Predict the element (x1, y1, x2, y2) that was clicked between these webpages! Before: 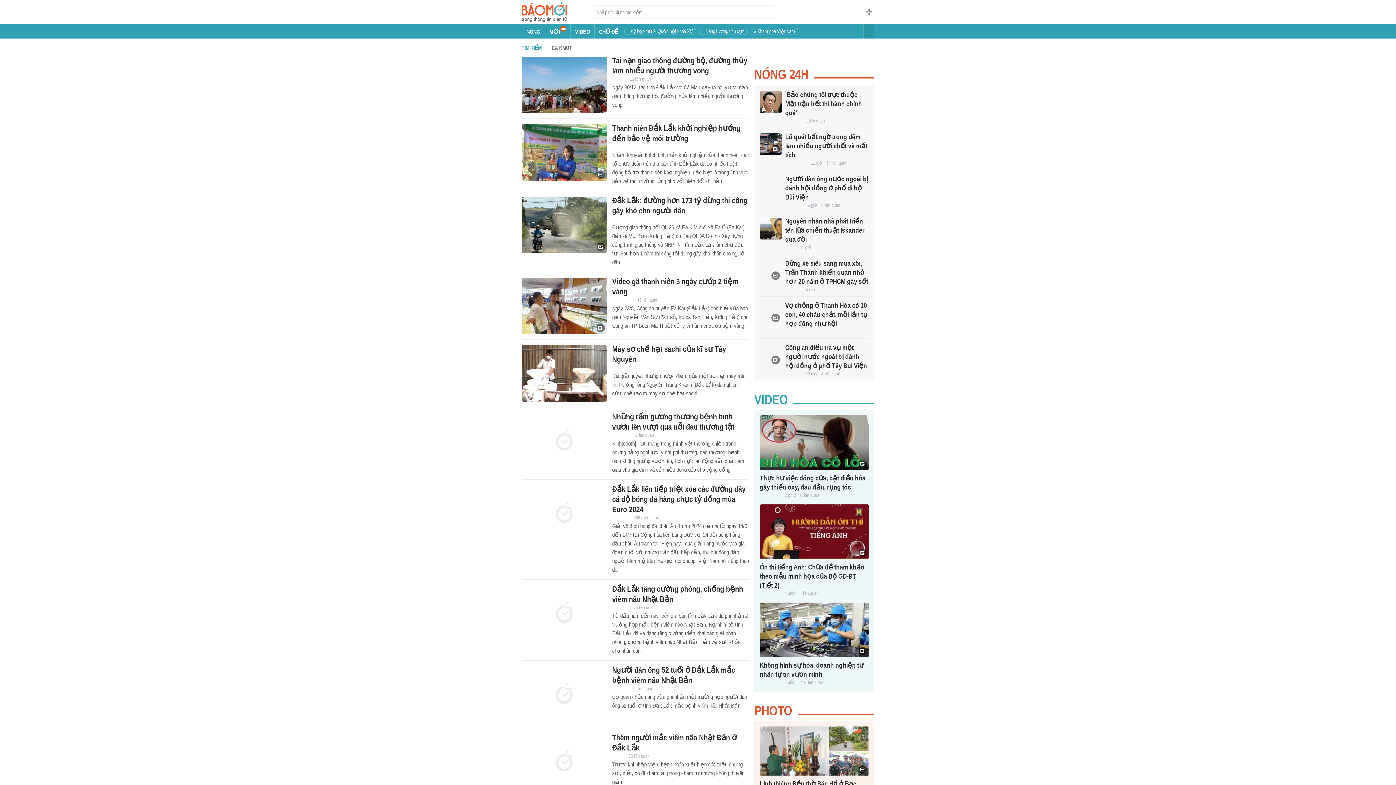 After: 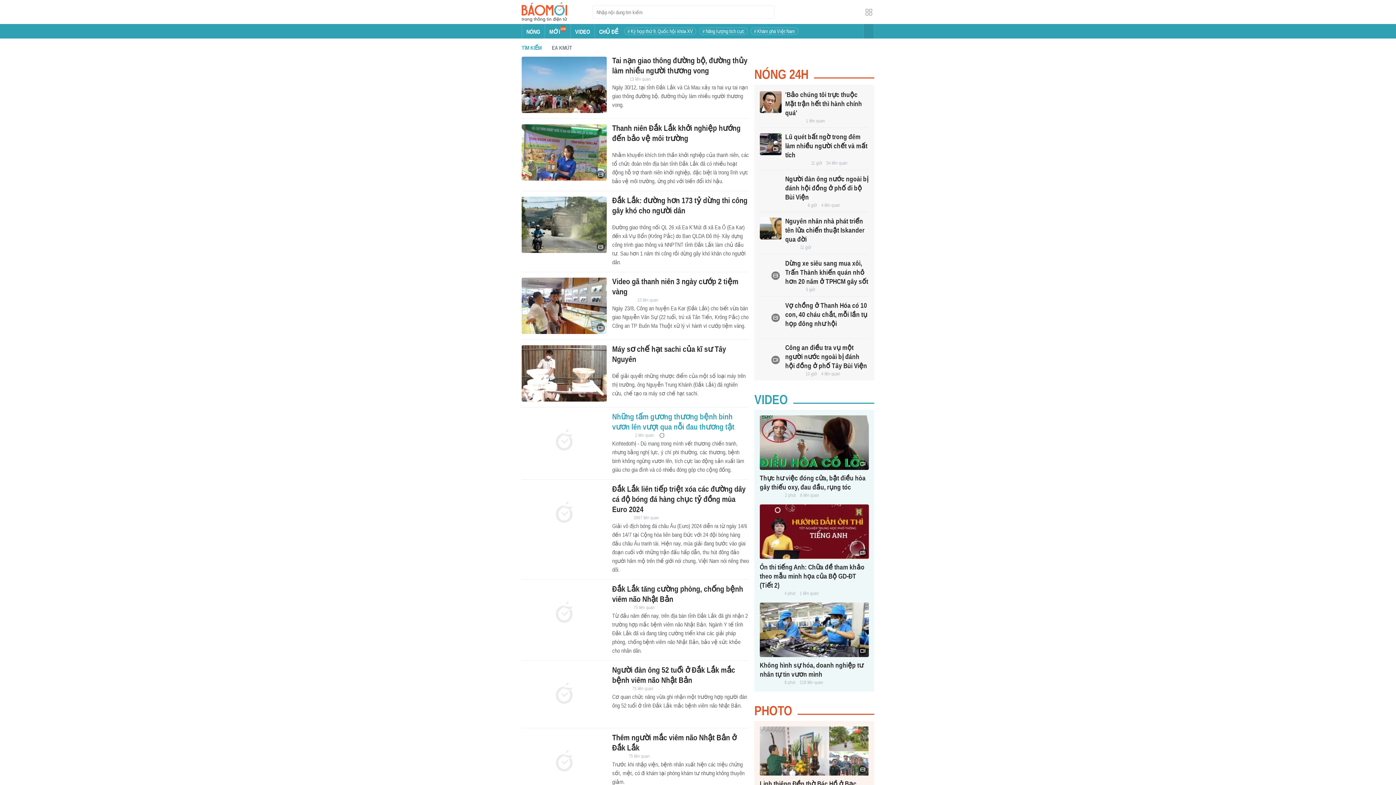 Action: bbox: (521, 413, 606, 469)